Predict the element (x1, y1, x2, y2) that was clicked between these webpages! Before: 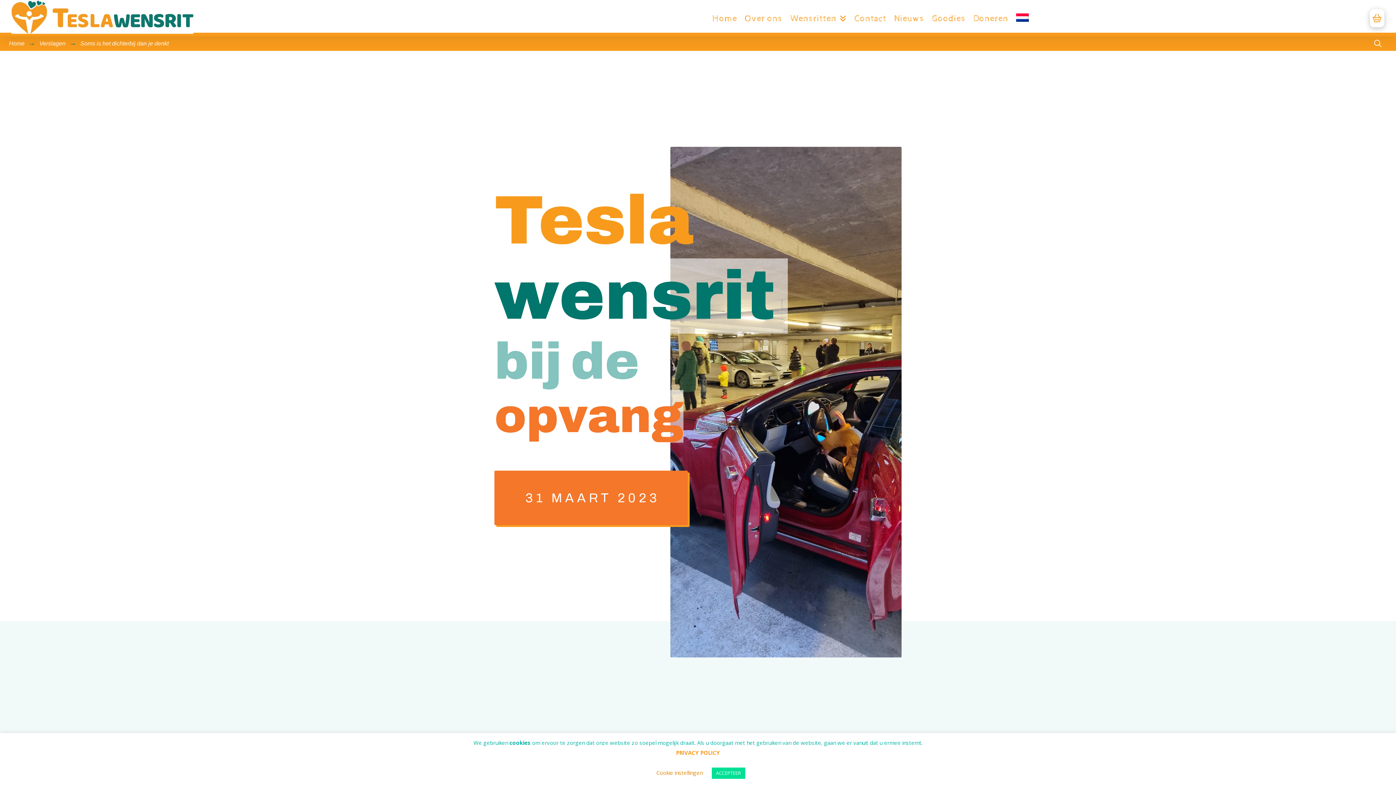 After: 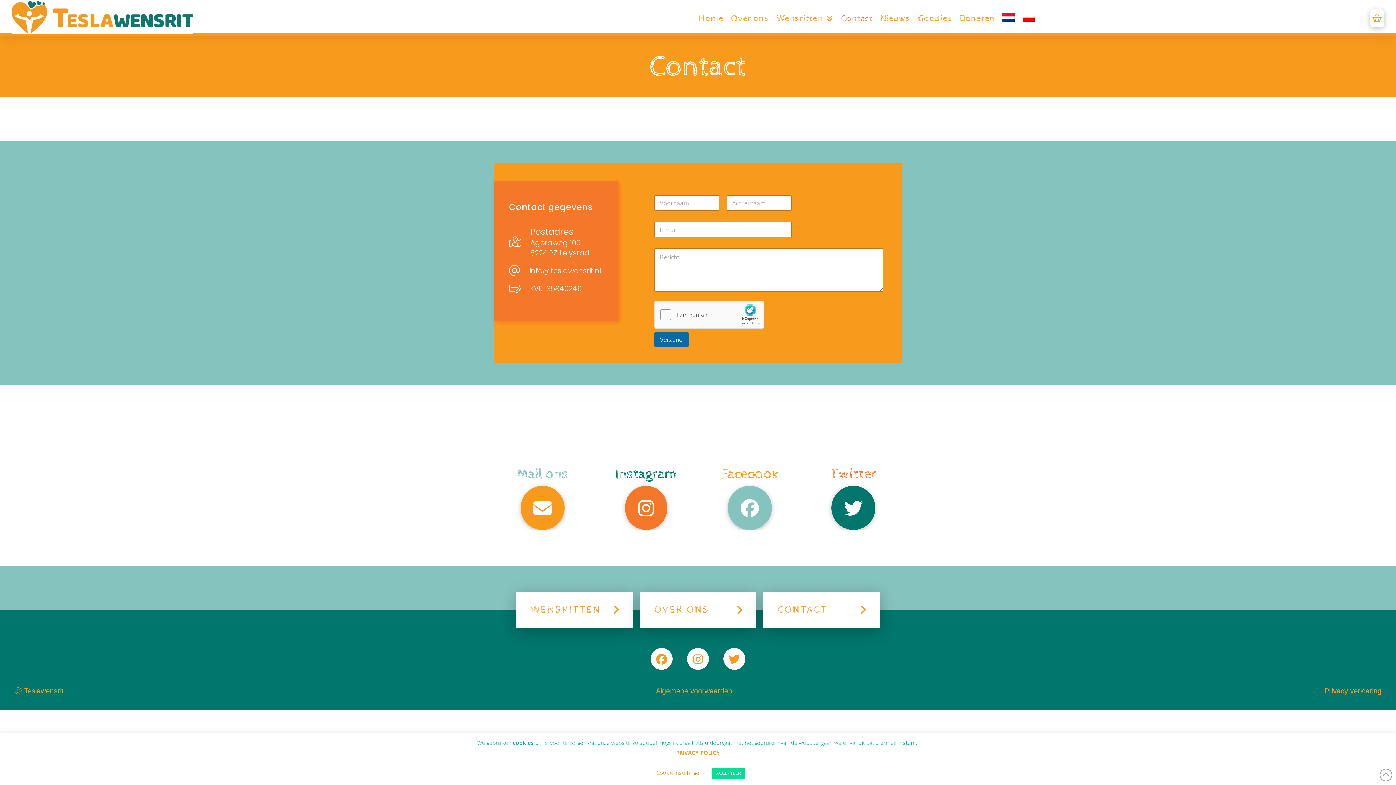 Action: label: Contact bbox: (850, 11, 890, 25)